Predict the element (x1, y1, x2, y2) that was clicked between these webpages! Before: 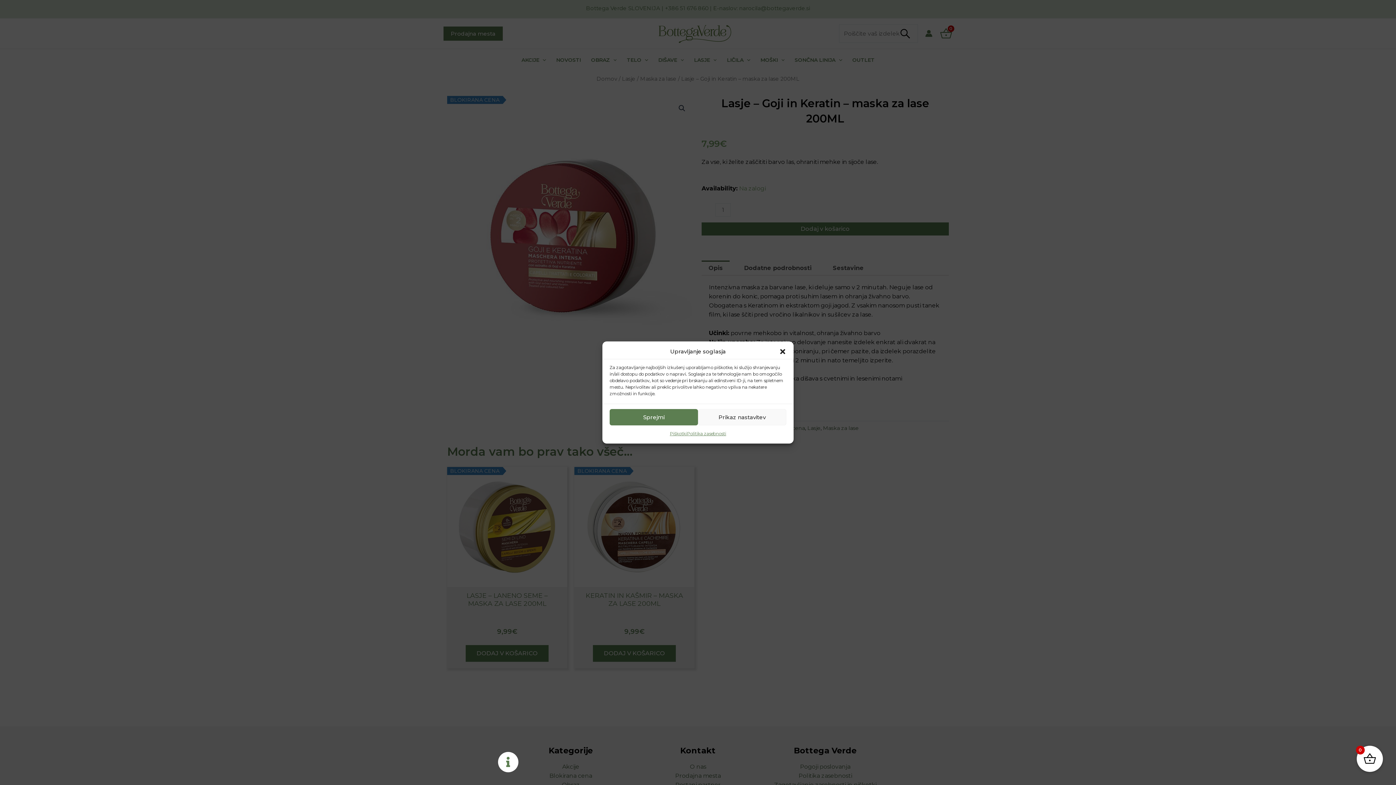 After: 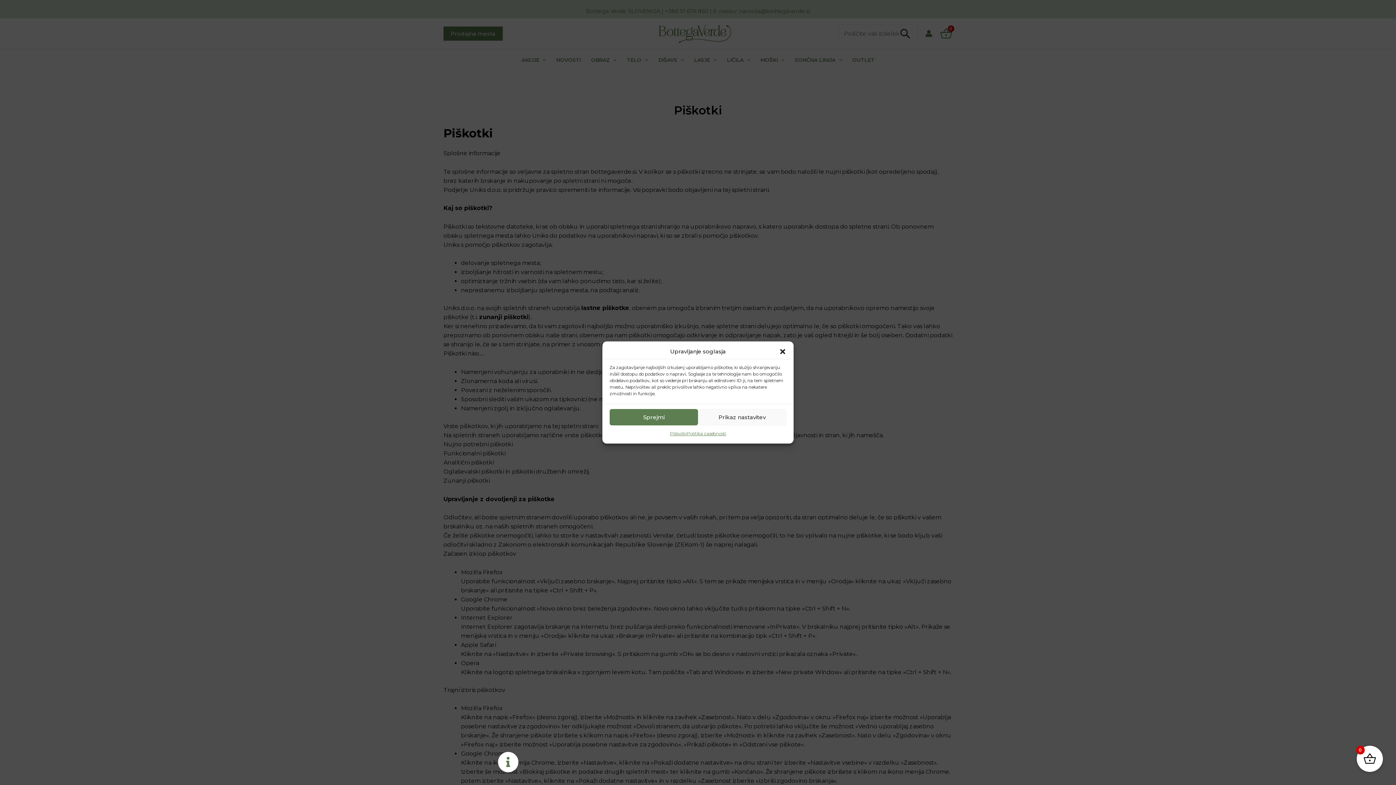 Action: bbox: (669, 429, 687, 438) label: Piškotki